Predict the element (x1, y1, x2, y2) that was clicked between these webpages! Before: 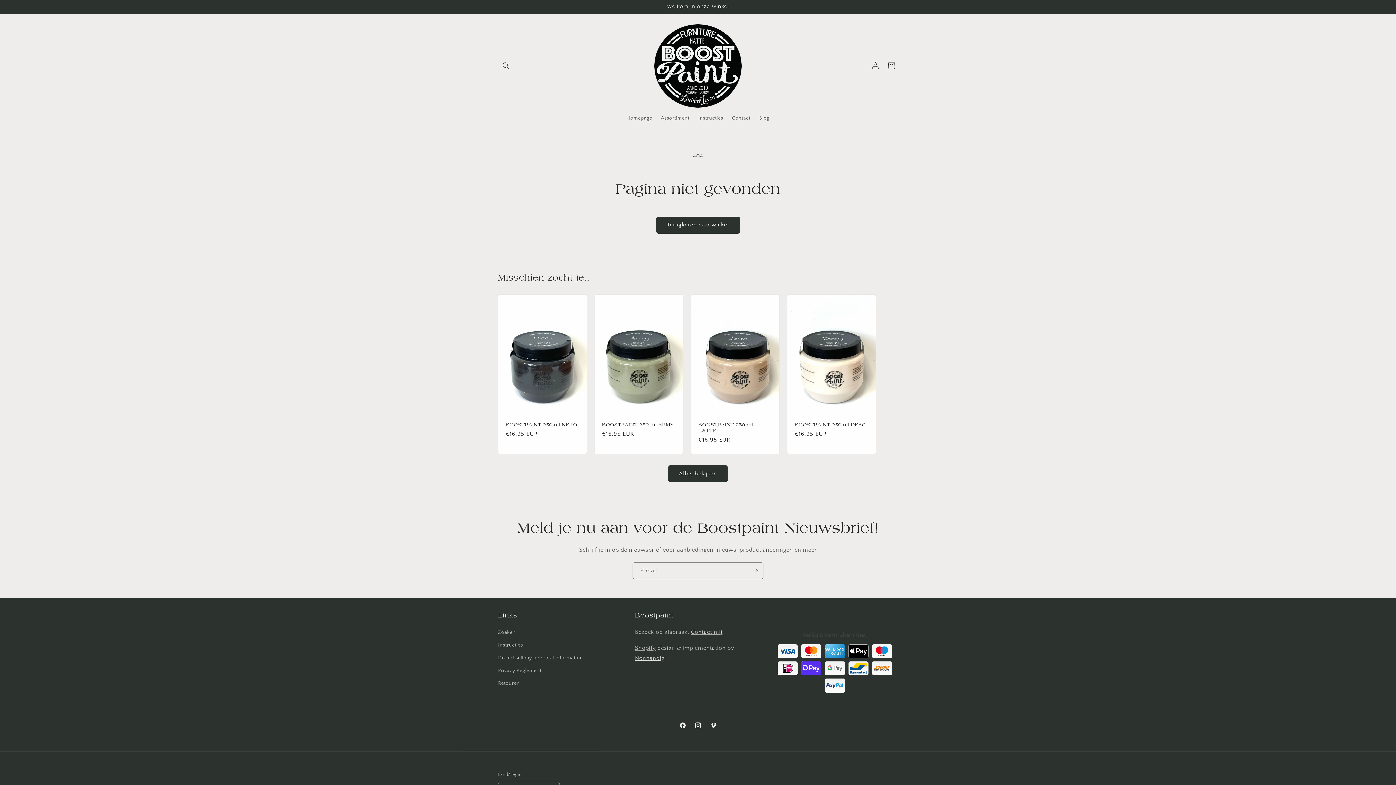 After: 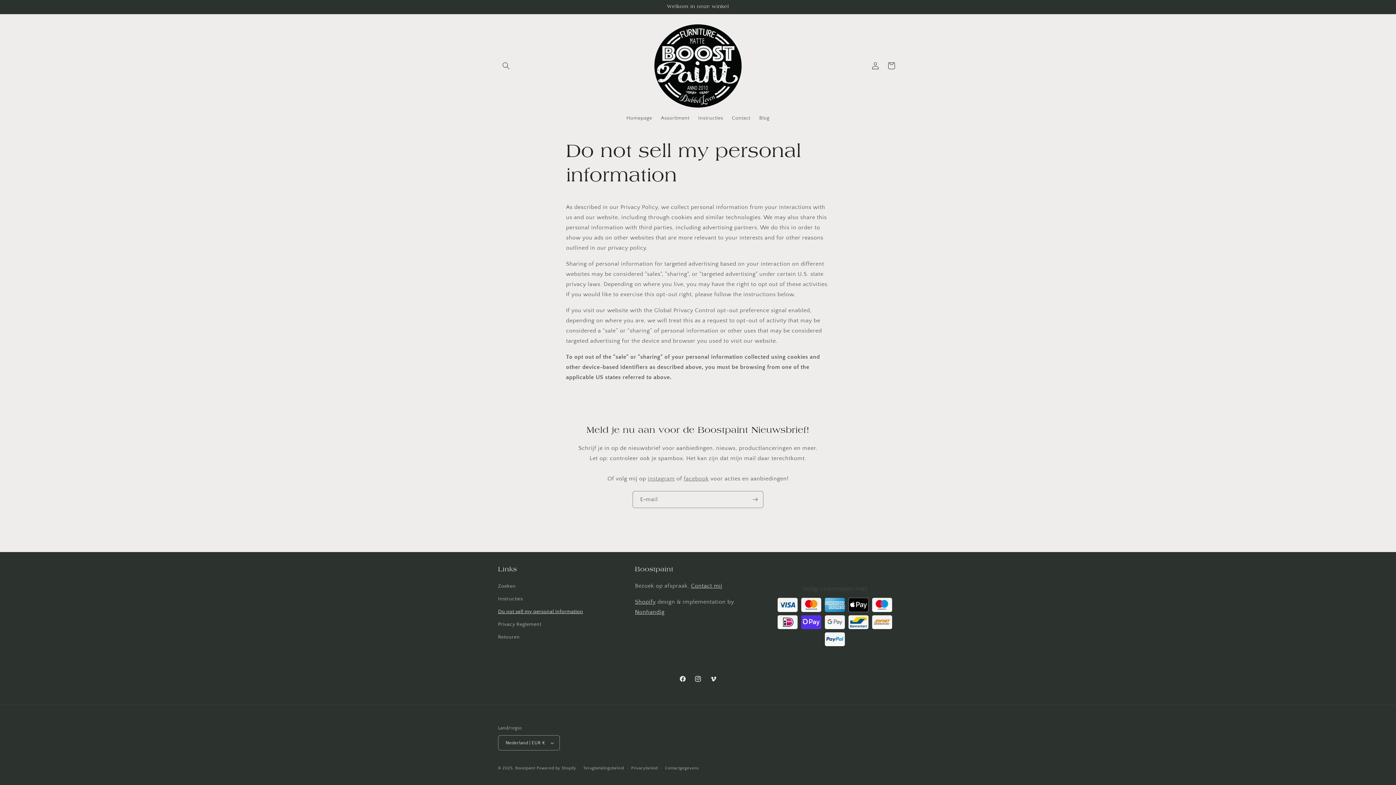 Action: bbox: (498, 652, 583, 664) label: Do not sell my personal information